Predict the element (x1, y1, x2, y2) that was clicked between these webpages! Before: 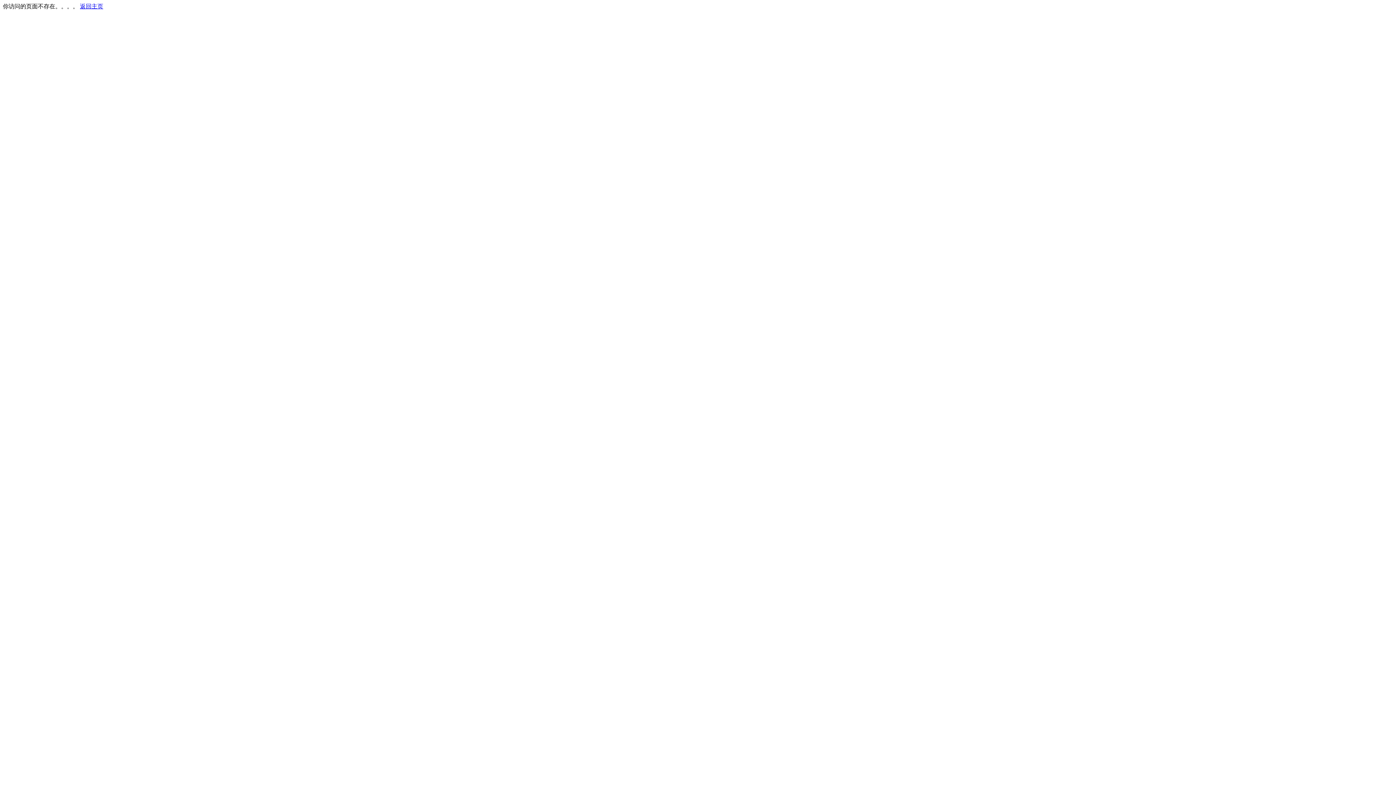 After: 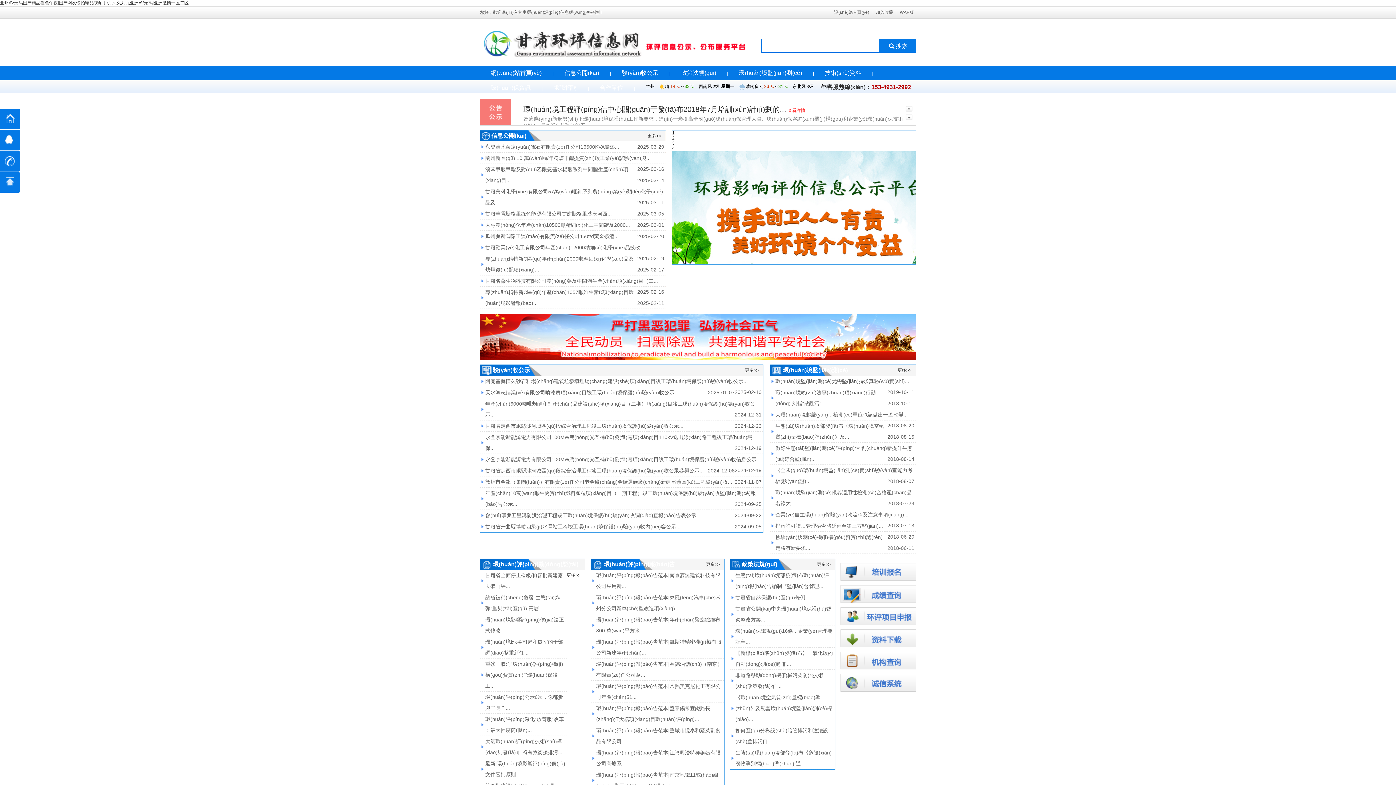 Action: bbox: (80, 3, 103, 9) label: 返回主页